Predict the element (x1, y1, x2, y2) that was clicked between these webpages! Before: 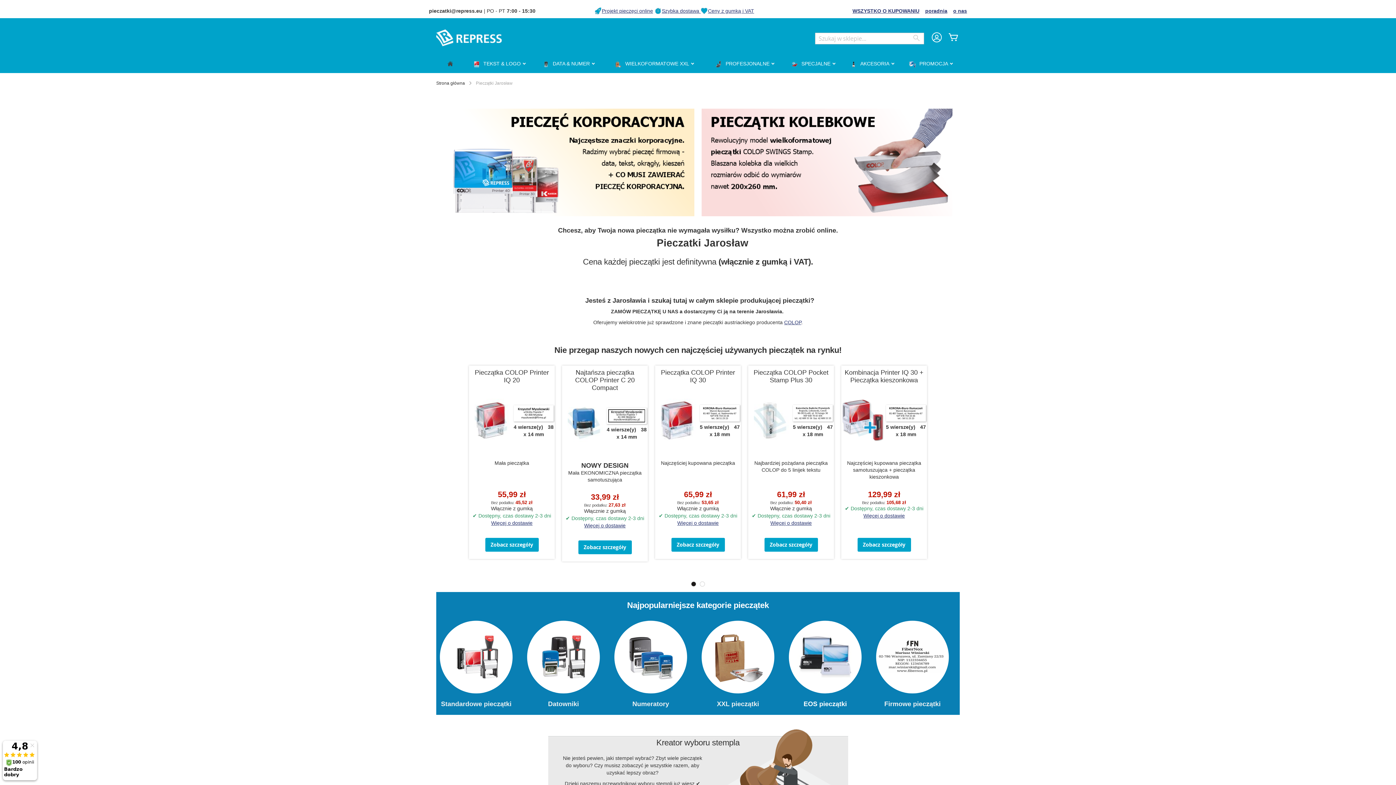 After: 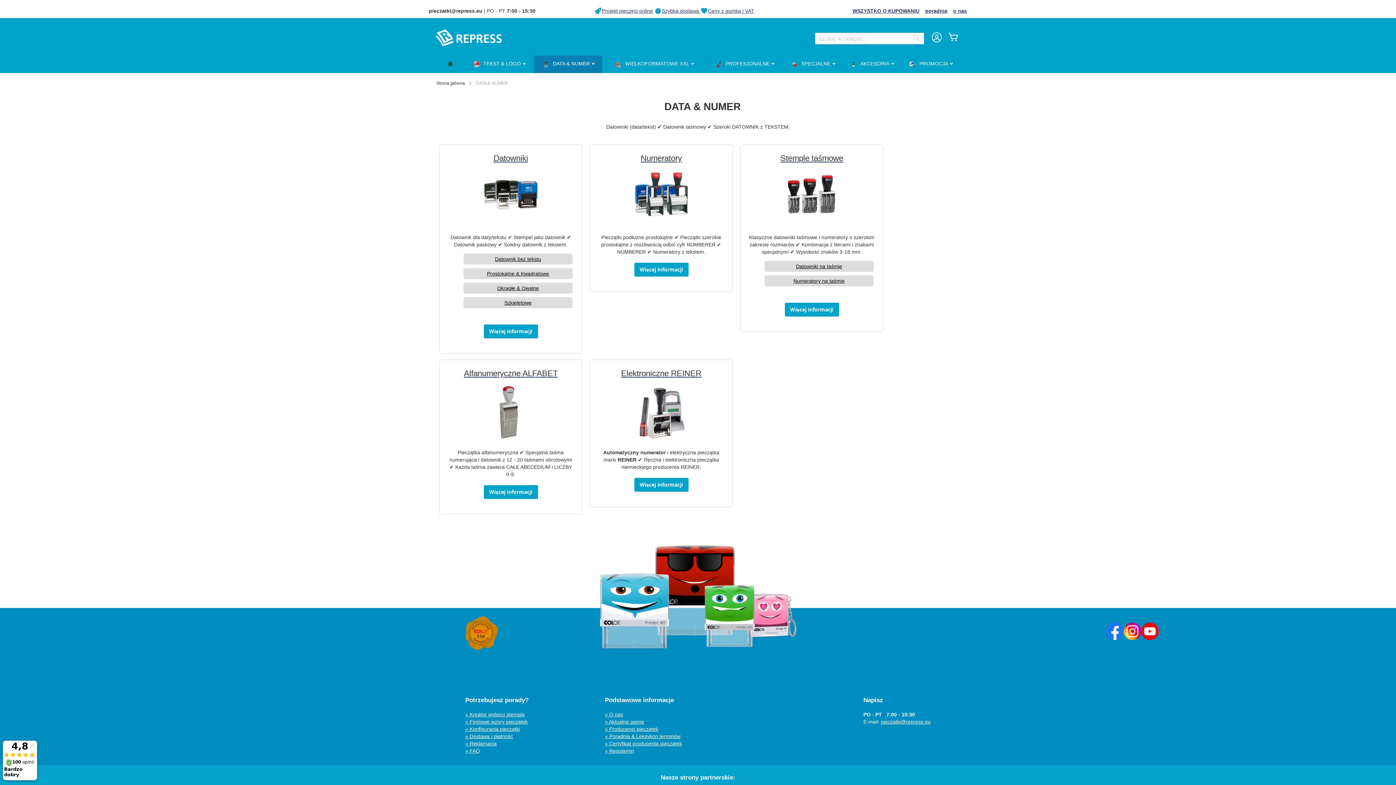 Action: bbox: (527, 689, 600, 694)